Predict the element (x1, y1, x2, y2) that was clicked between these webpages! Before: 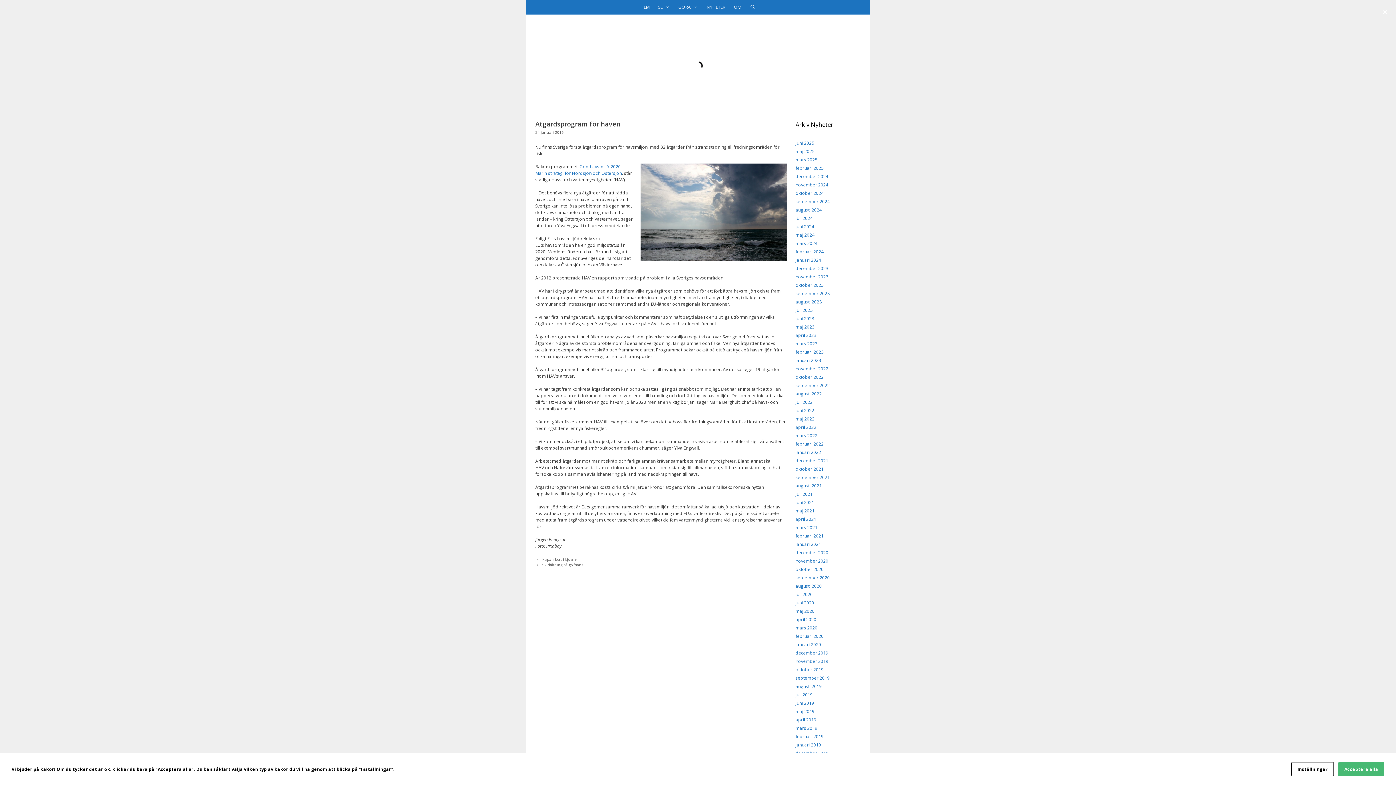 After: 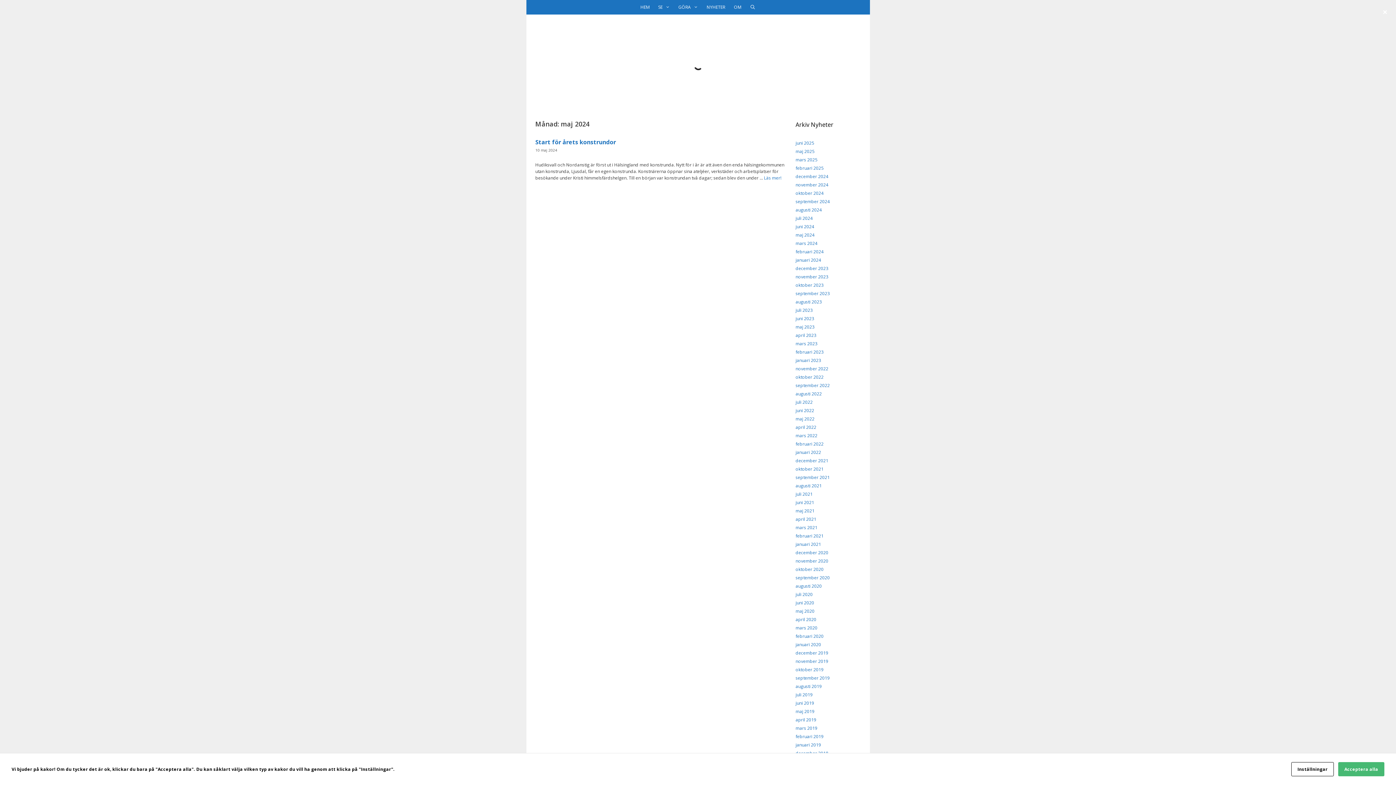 Action: bbox: (795, 232, 814, 238) label: maj 2024